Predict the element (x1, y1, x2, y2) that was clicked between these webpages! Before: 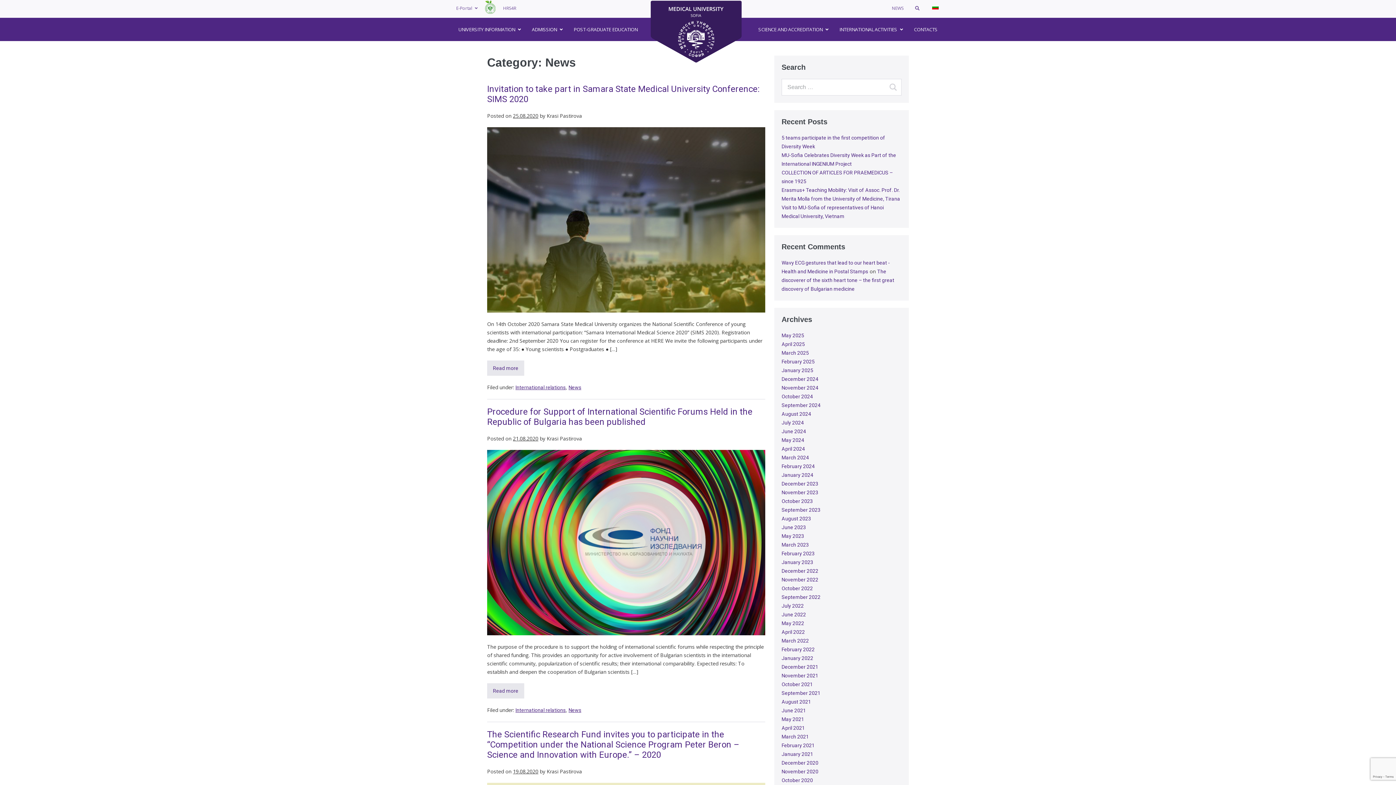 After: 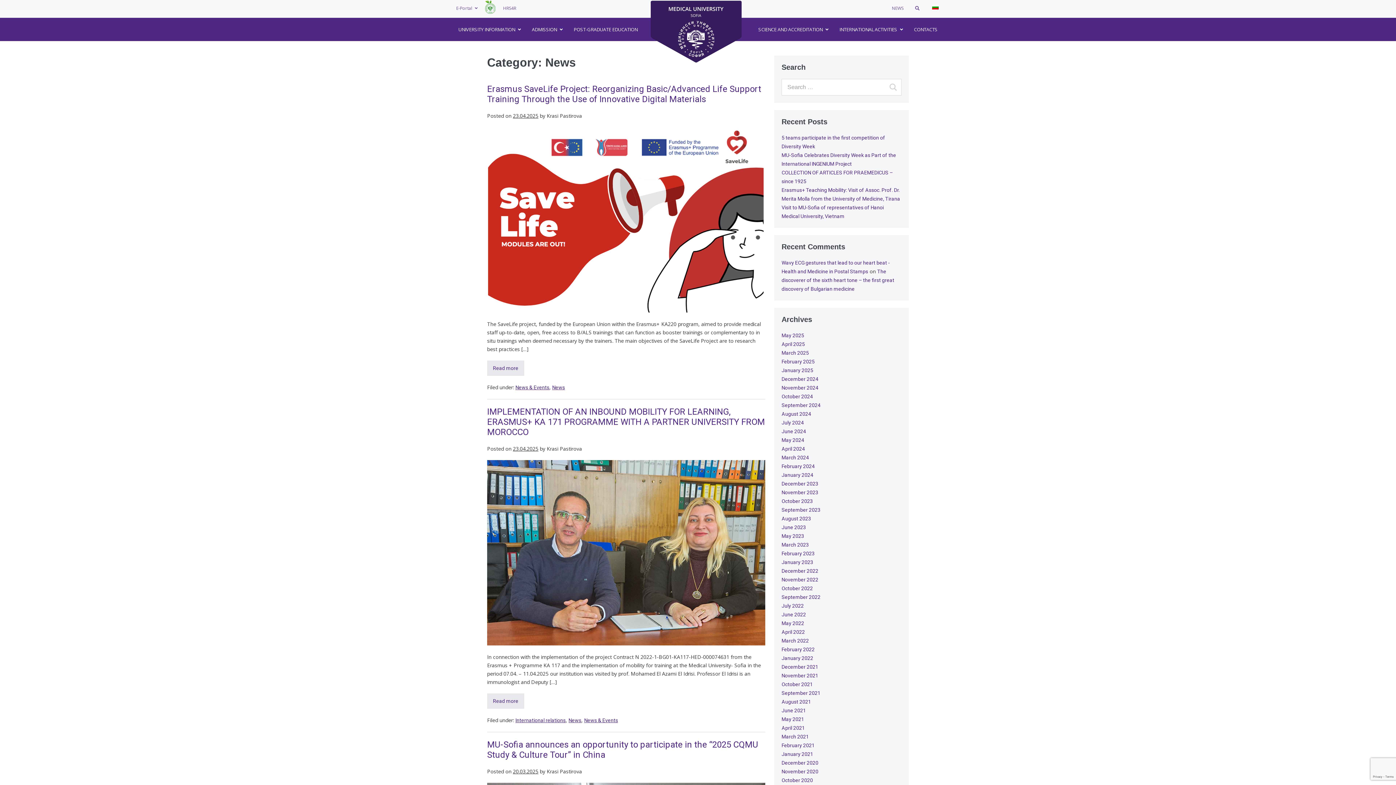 Action: label: News bbox: (568, 707, 581, 713)